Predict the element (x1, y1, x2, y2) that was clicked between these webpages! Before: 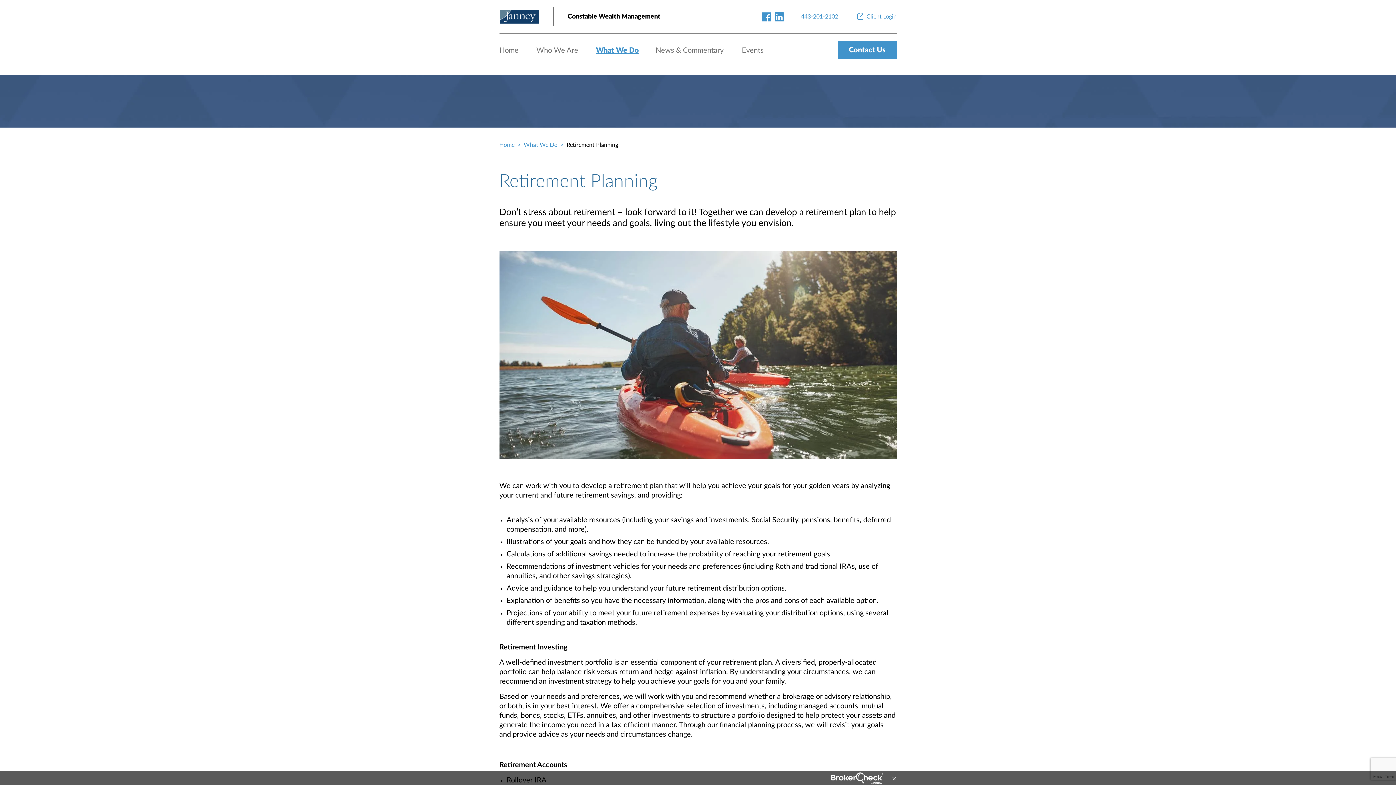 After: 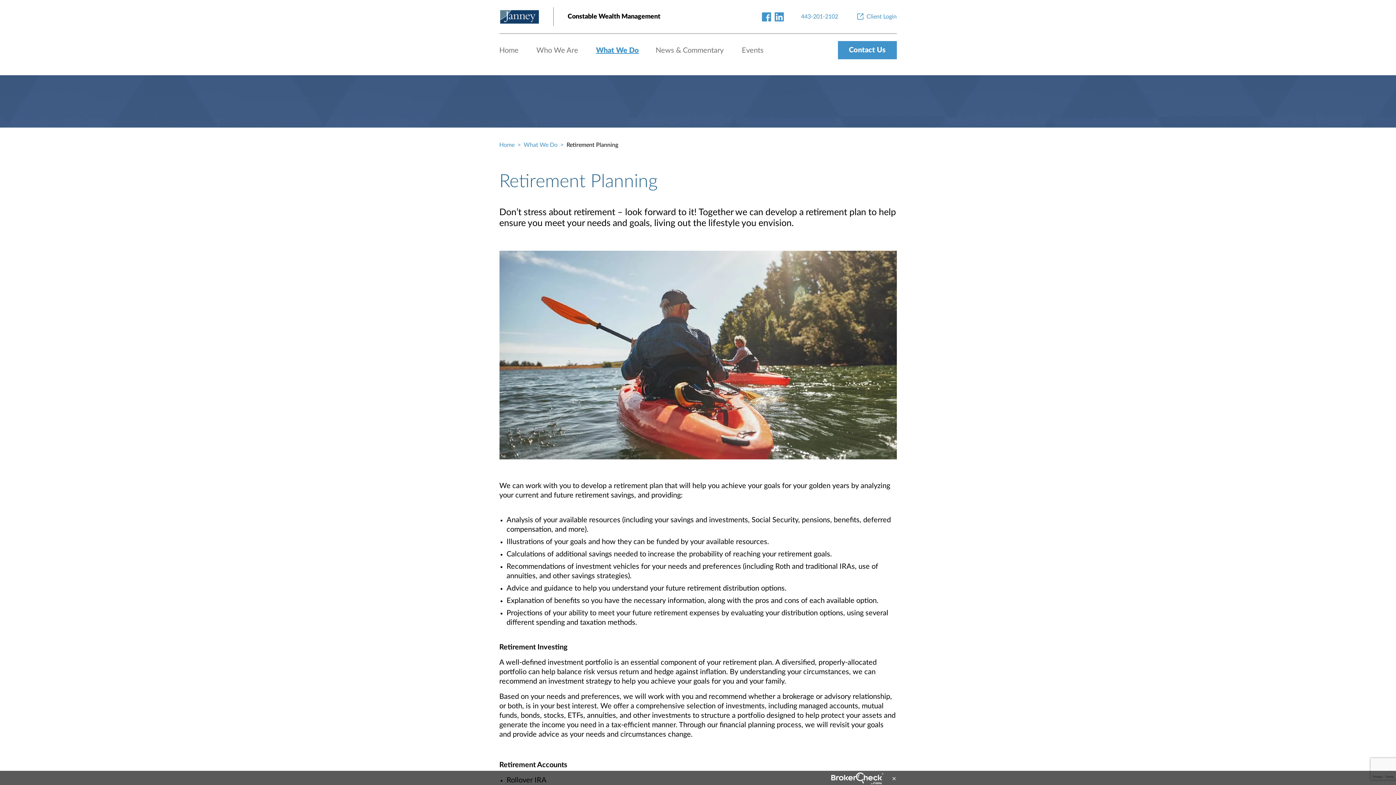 Action: bbox: (830, 775, 884, 781)